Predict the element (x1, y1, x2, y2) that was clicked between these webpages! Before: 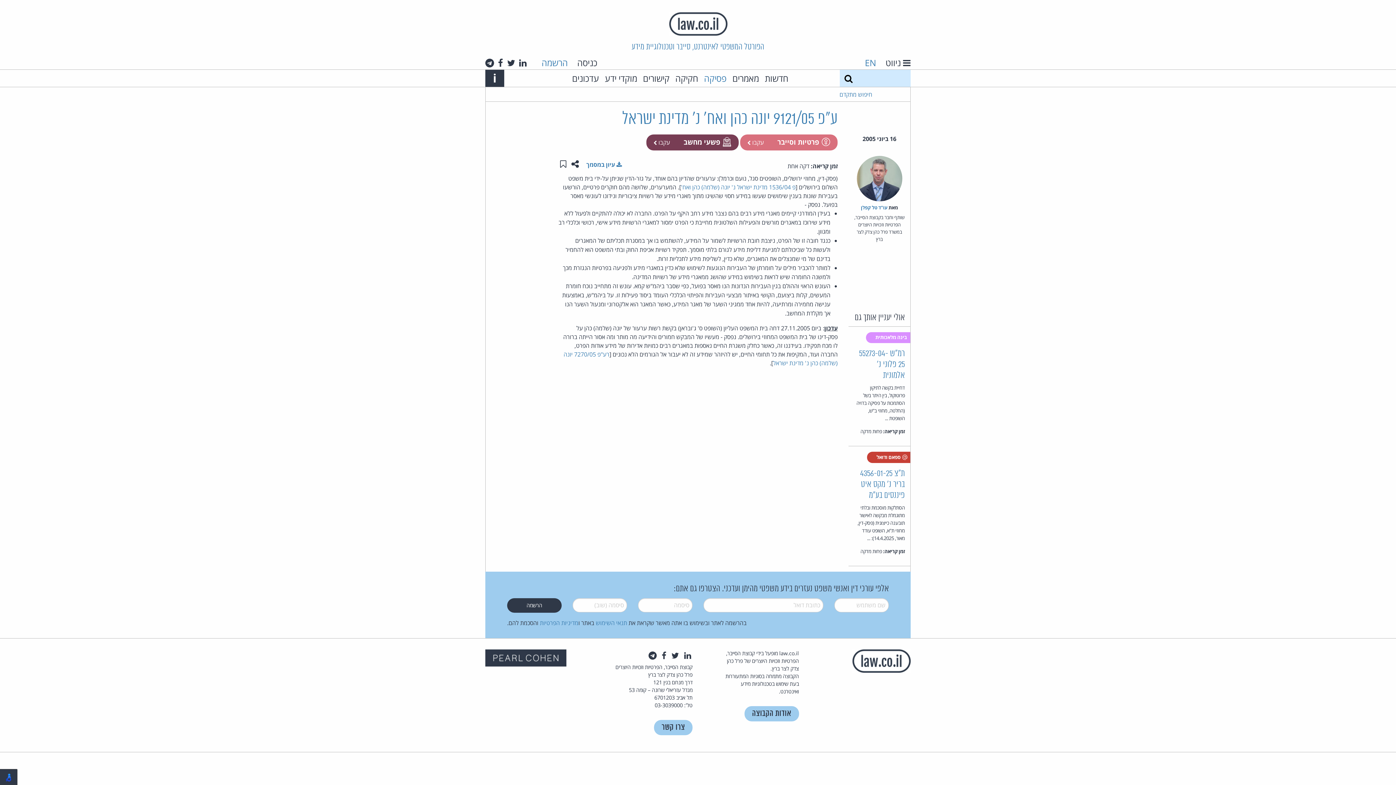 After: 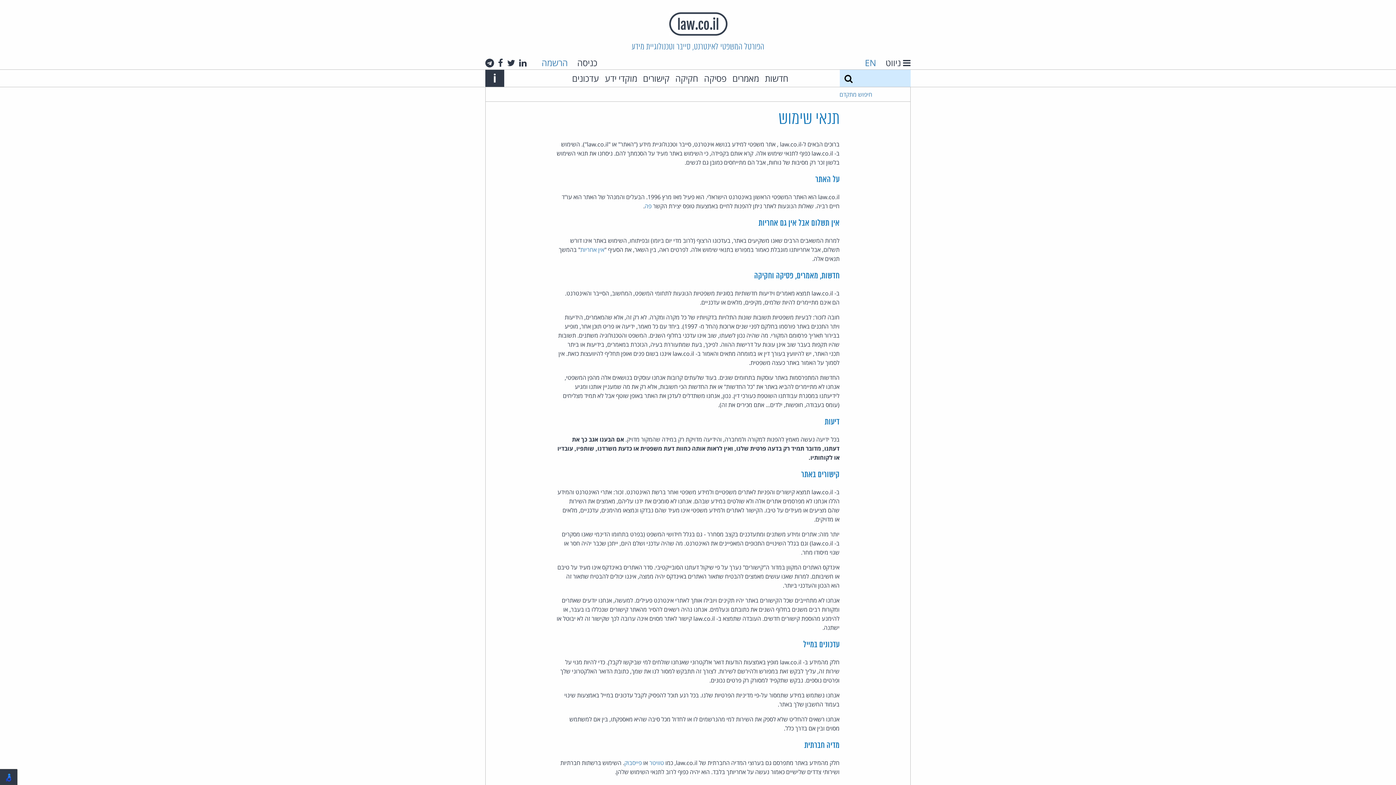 Action: bbox: (596, 619, 627, 627) label: תנאי השימוש